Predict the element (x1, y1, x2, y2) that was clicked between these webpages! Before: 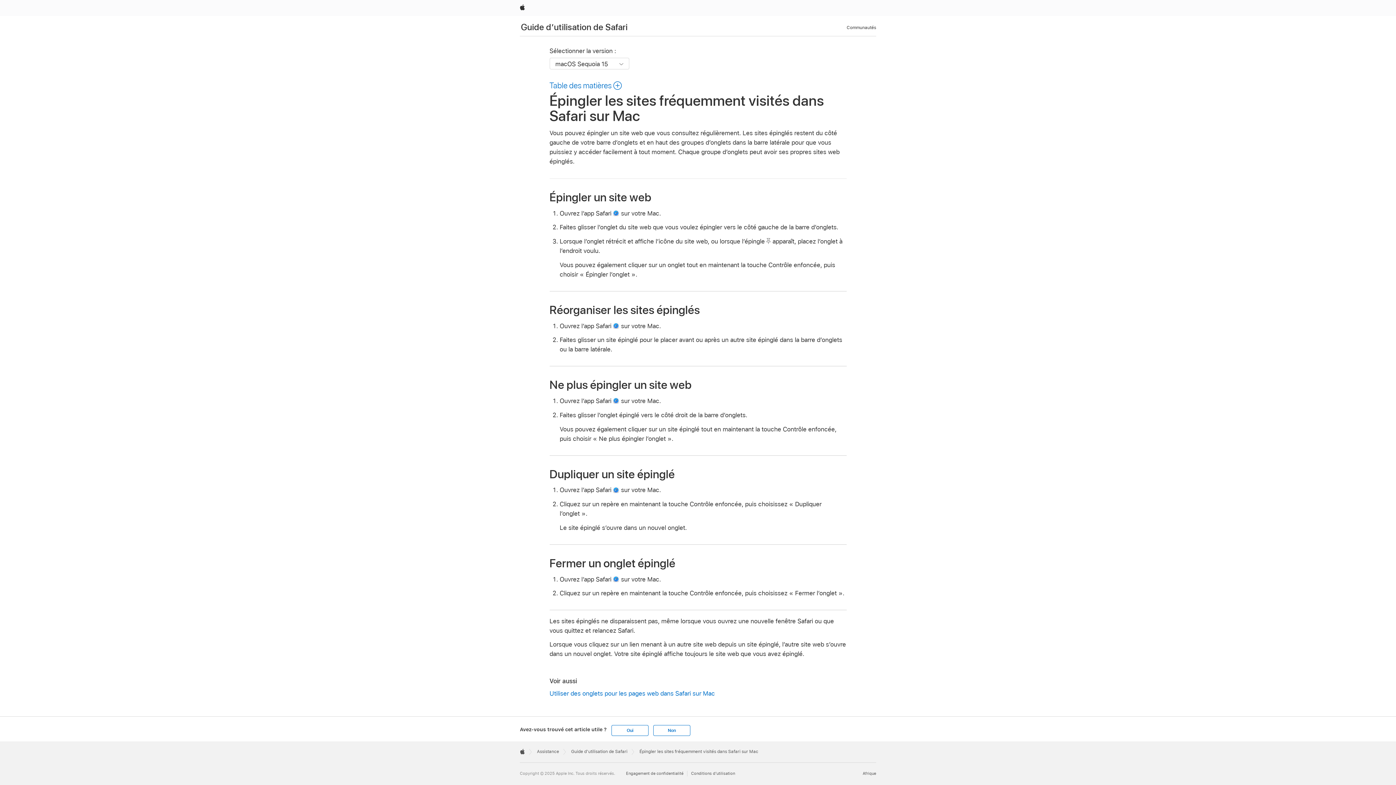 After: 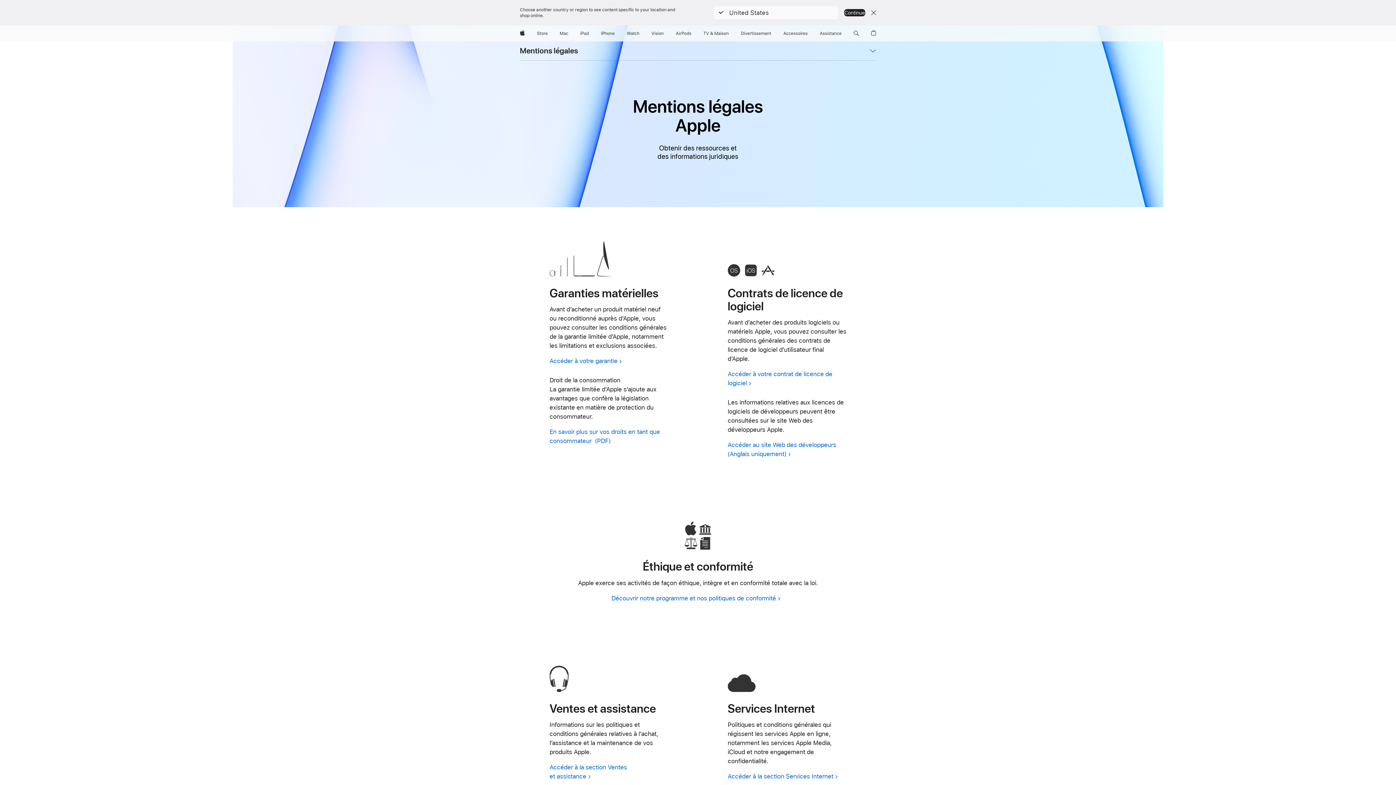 Action: bbox: (691, 771, 735, 776) label: Conditions d’utilisation